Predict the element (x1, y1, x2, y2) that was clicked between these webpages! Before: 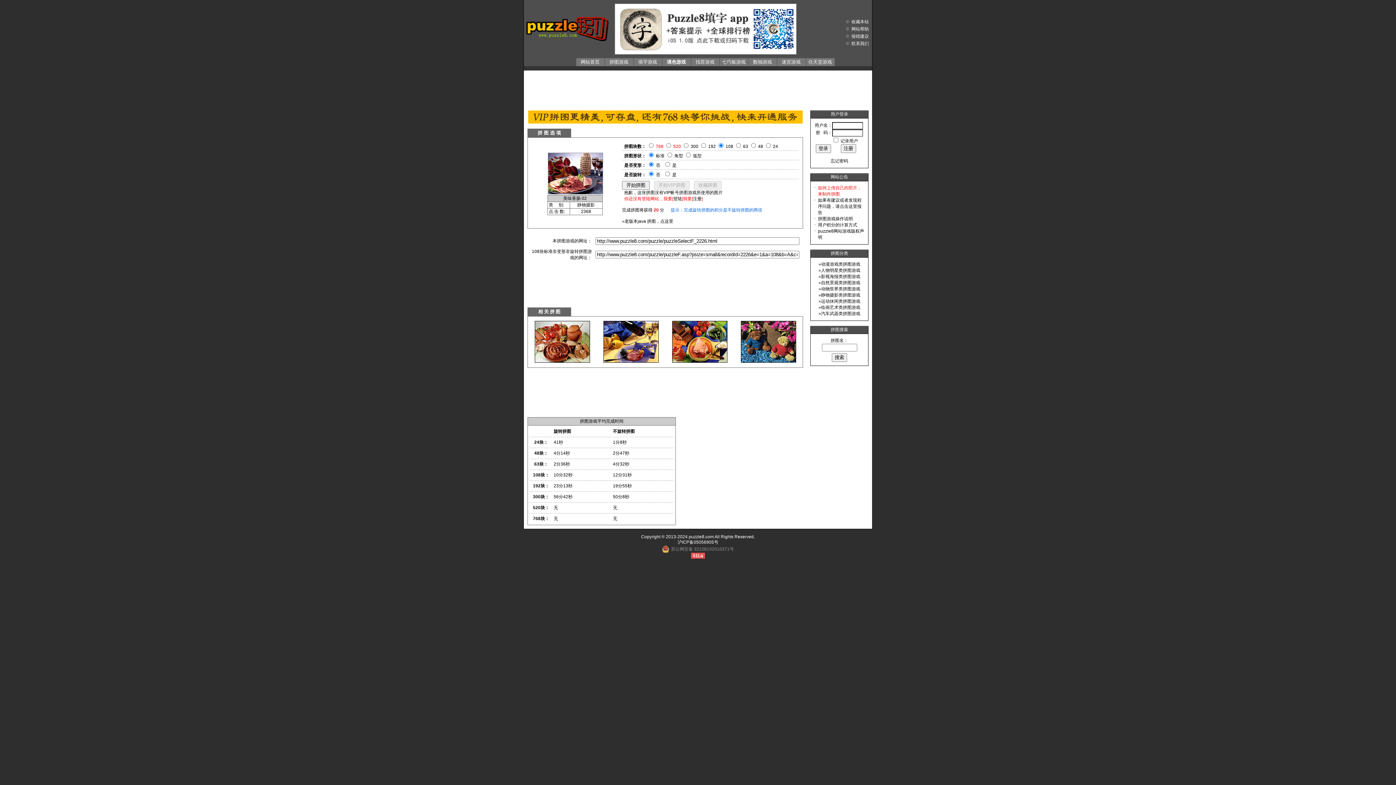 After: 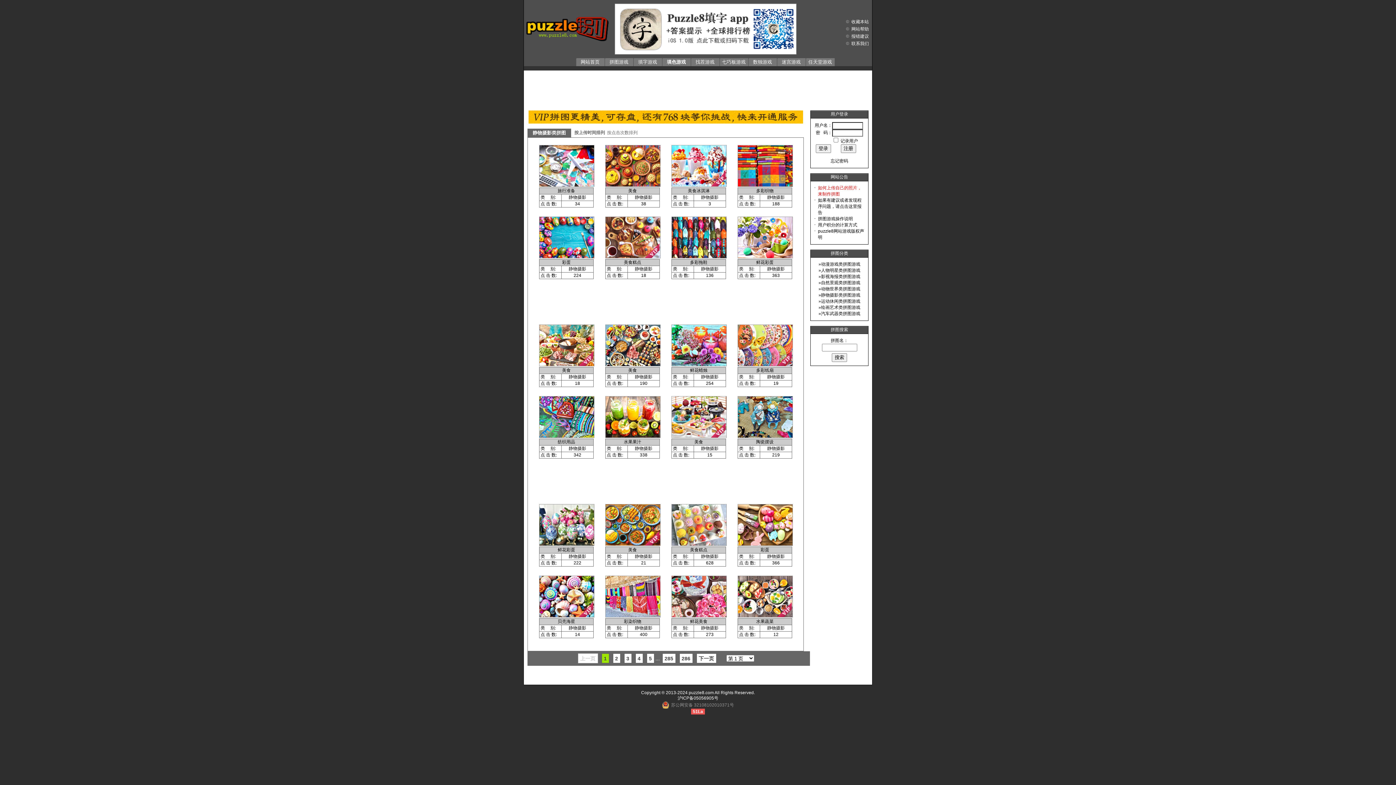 Action: bbox: (821, 292, 860, 297) label: 静物摄影类拼图游戏